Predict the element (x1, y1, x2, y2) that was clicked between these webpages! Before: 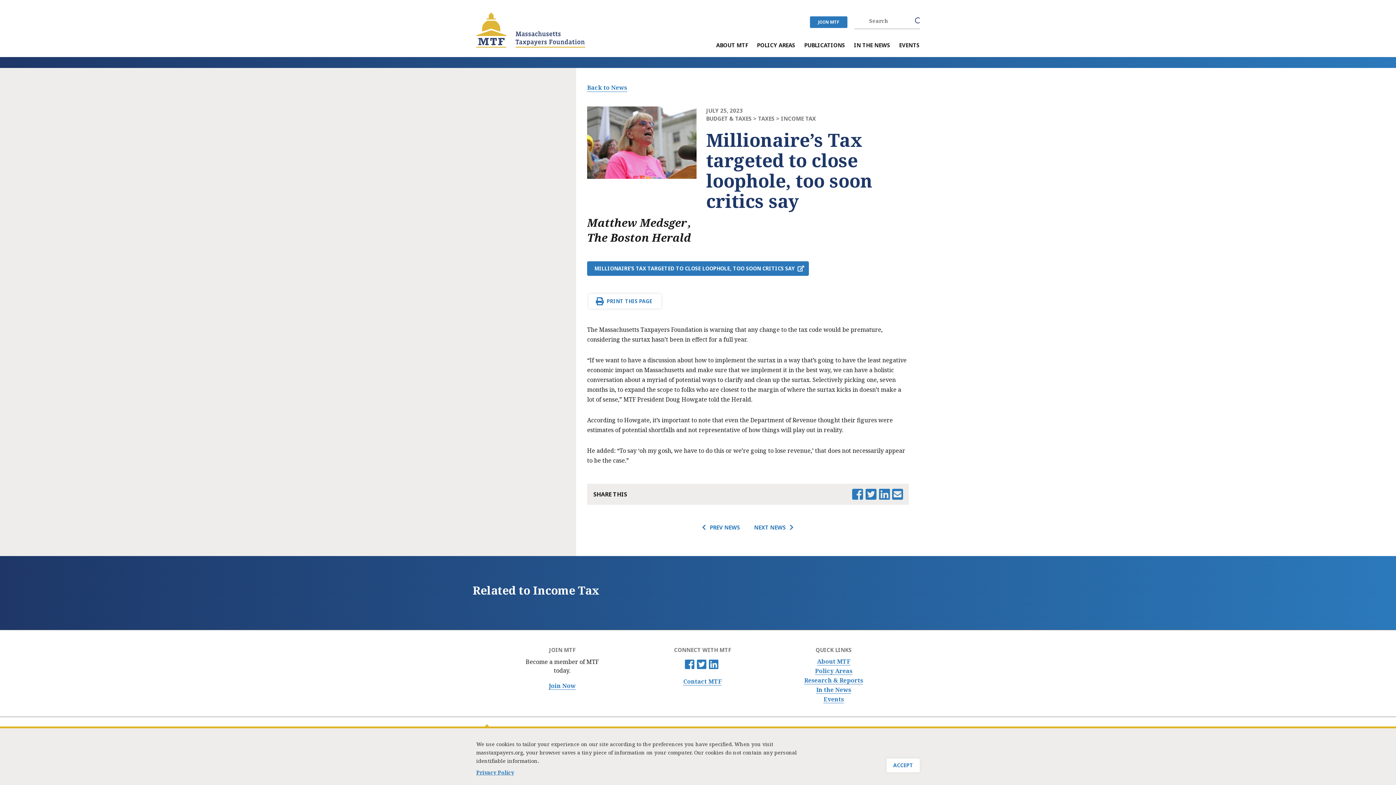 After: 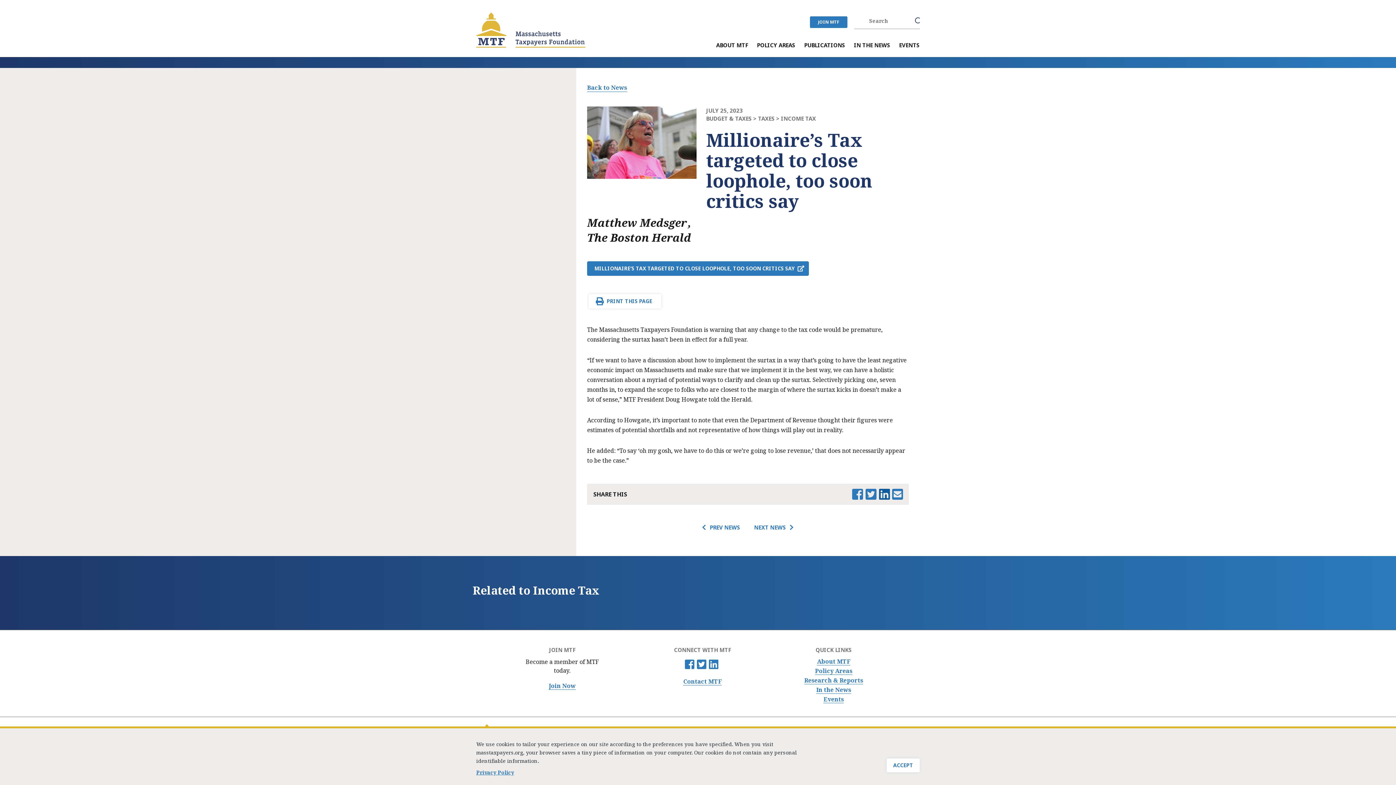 Action: bbox: (879, 488, 890, 499)